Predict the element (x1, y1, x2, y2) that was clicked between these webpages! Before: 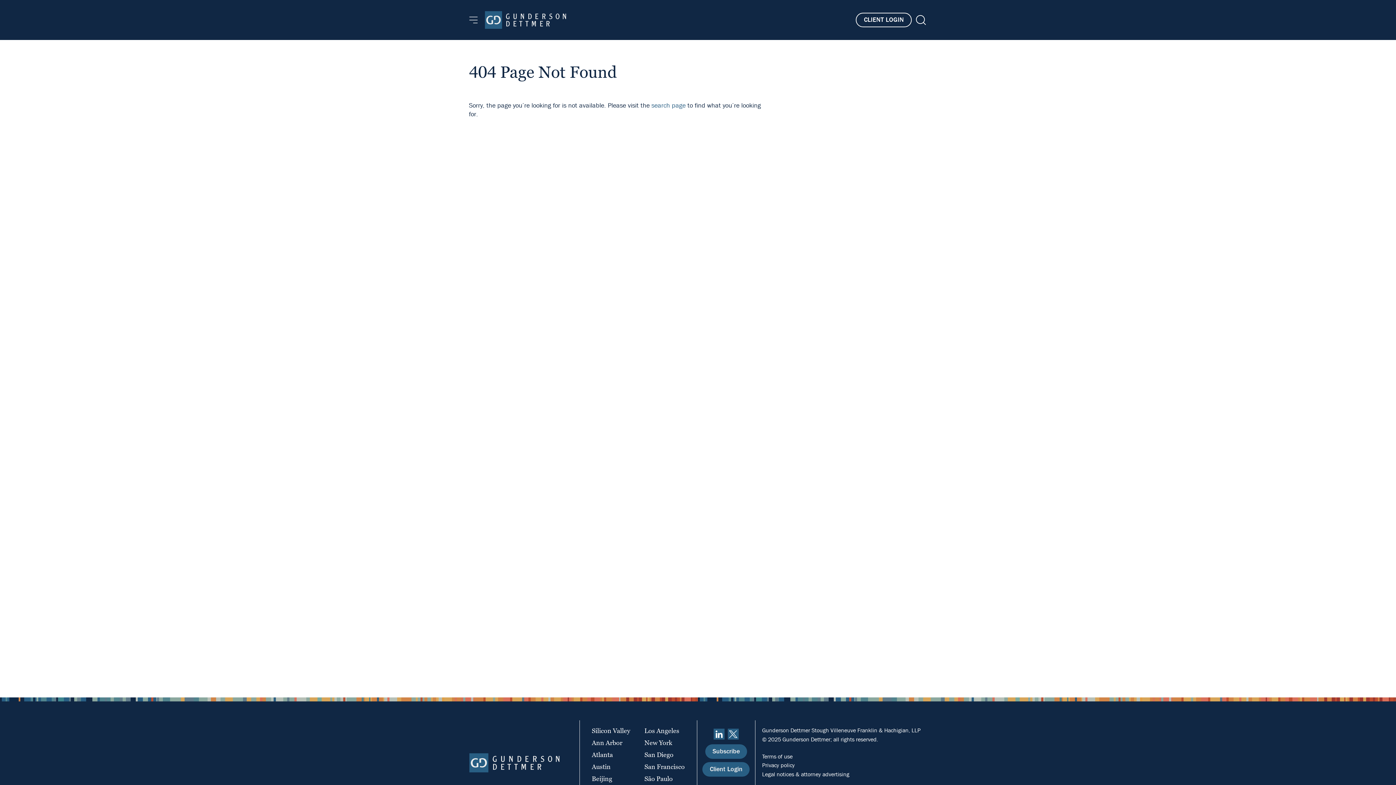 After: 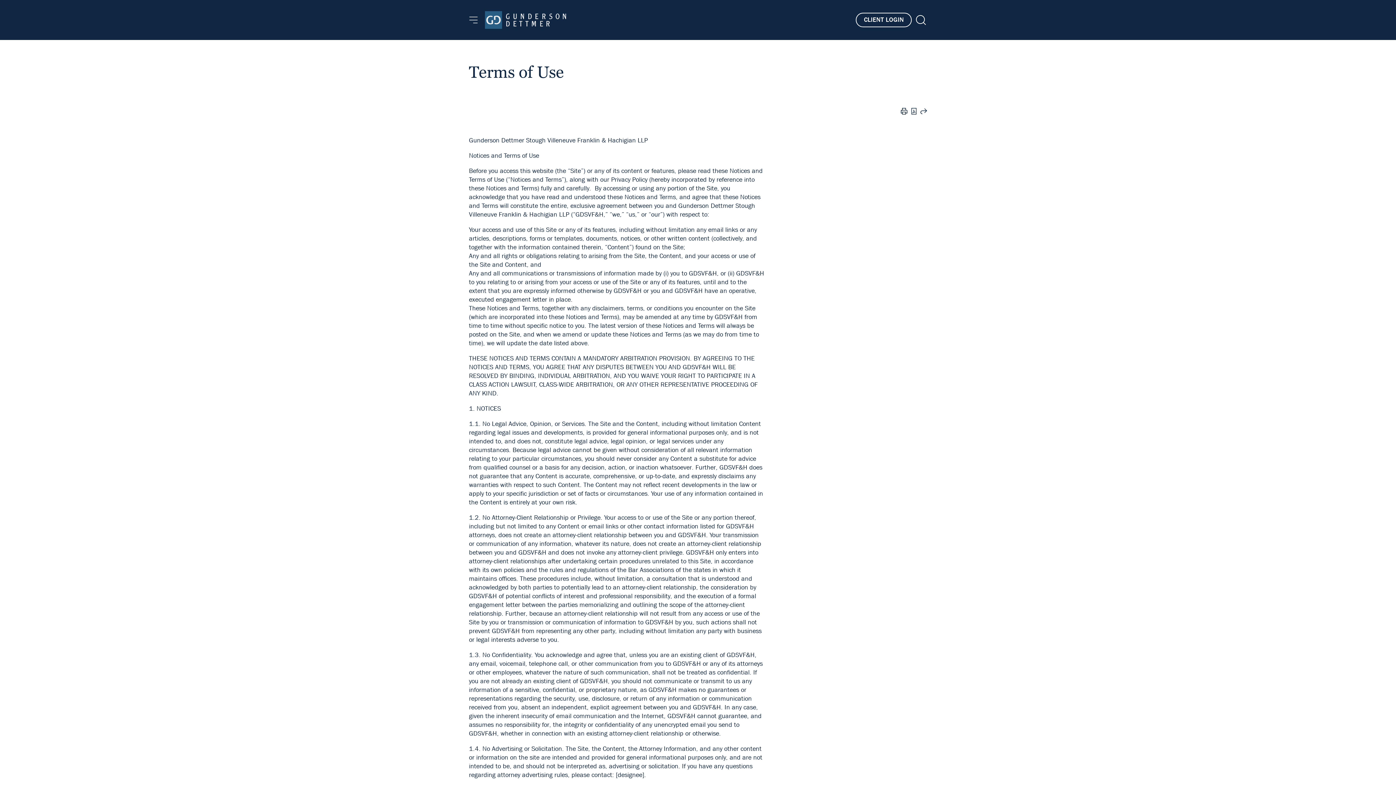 Action: bbox: (762, 752, 792, 760) label: Terms of use